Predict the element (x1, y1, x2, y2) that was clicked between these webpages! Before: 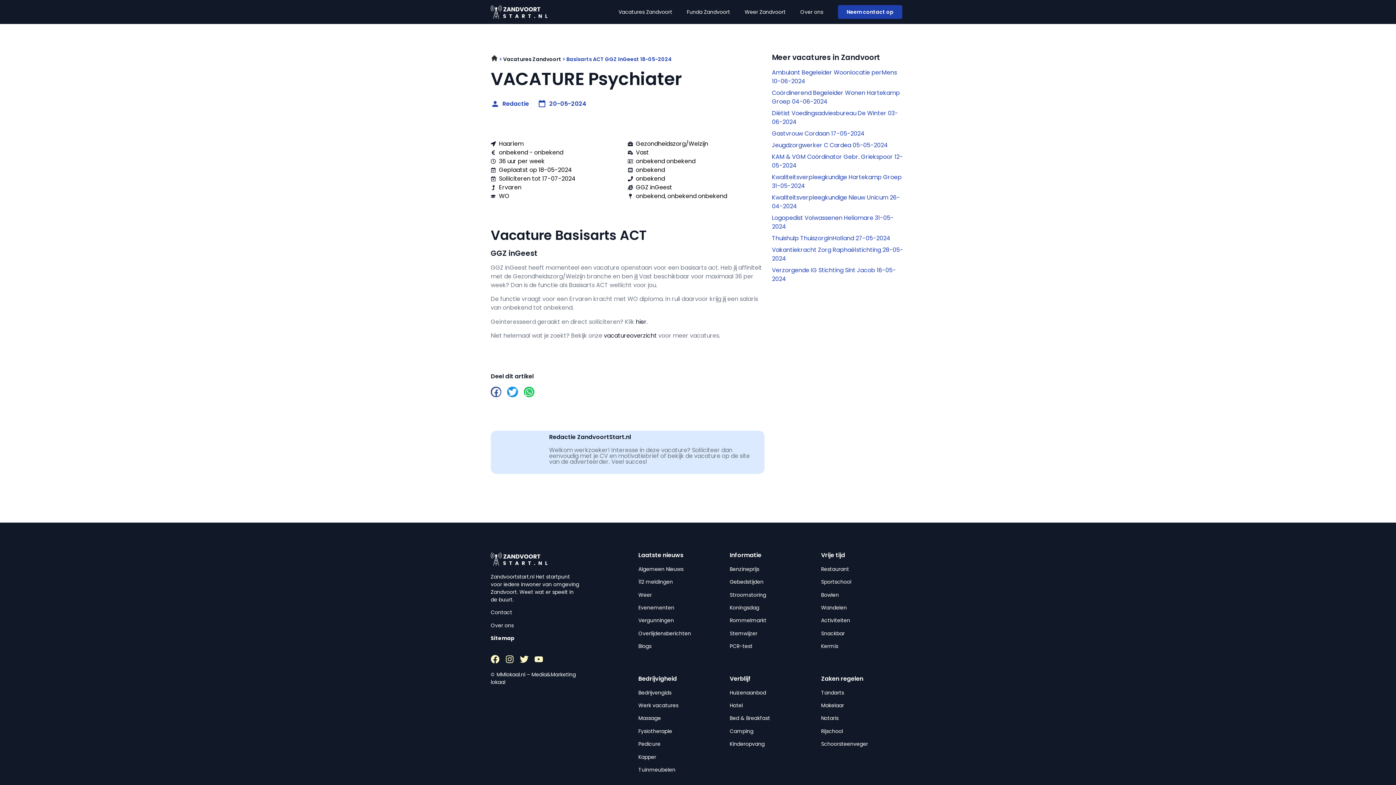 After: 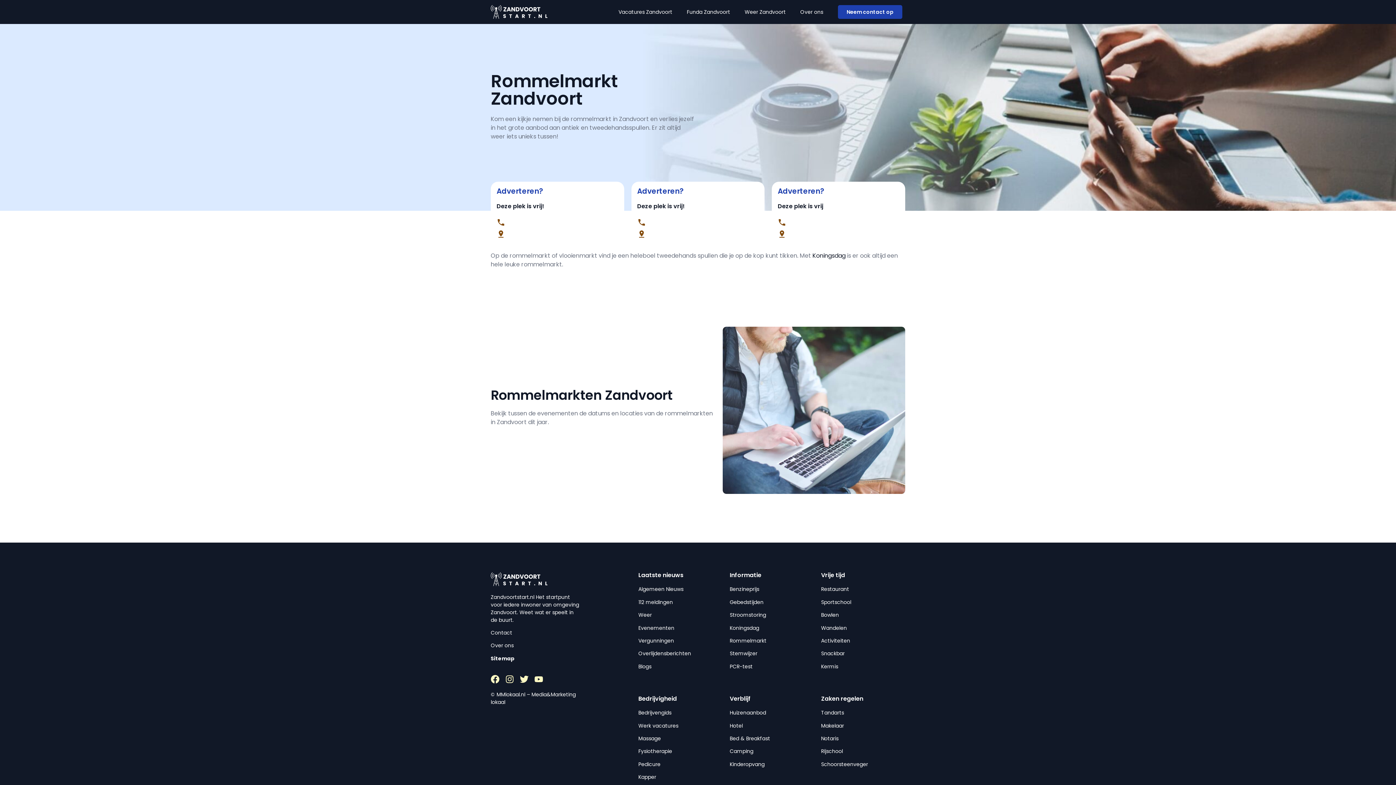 Action: label: Rommelmarkt bbox: (729, 617, 766, 624)